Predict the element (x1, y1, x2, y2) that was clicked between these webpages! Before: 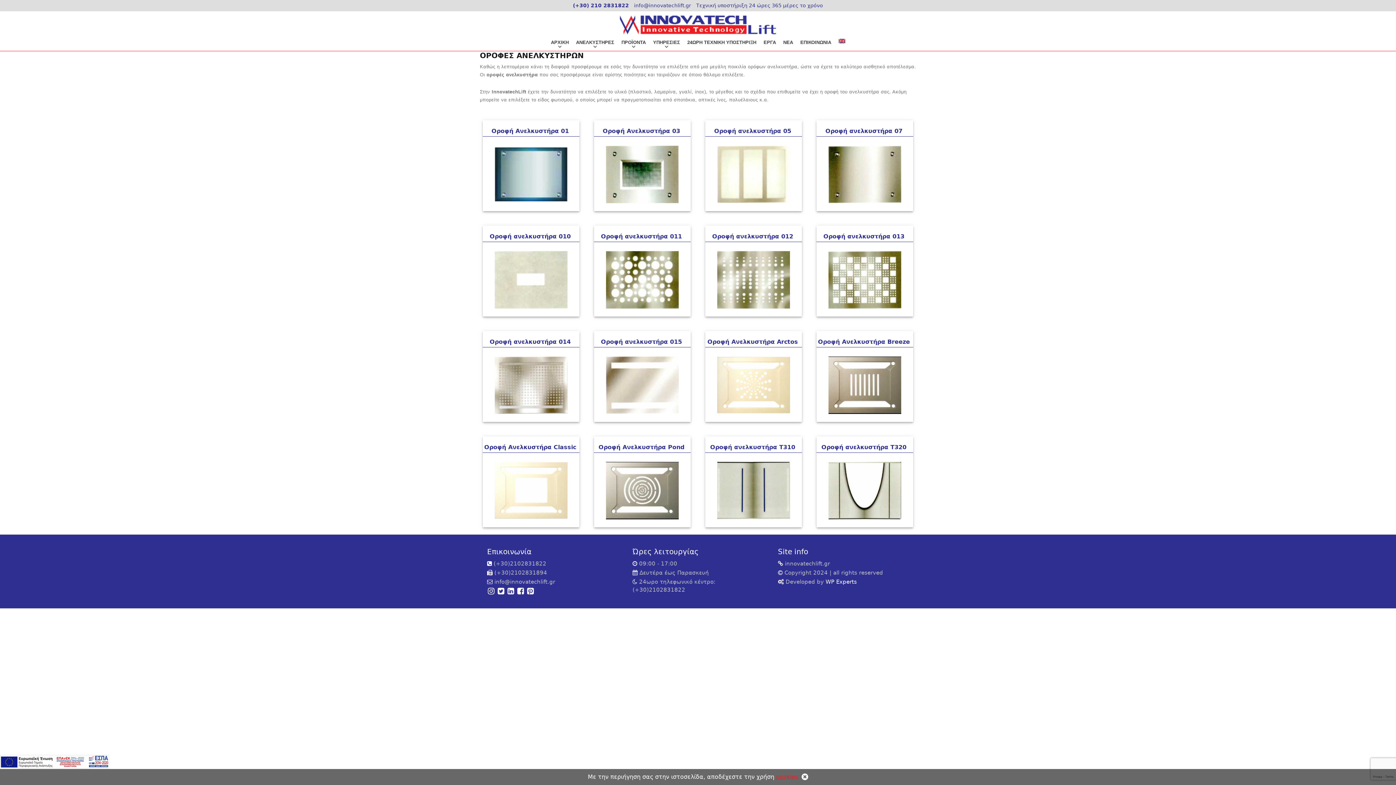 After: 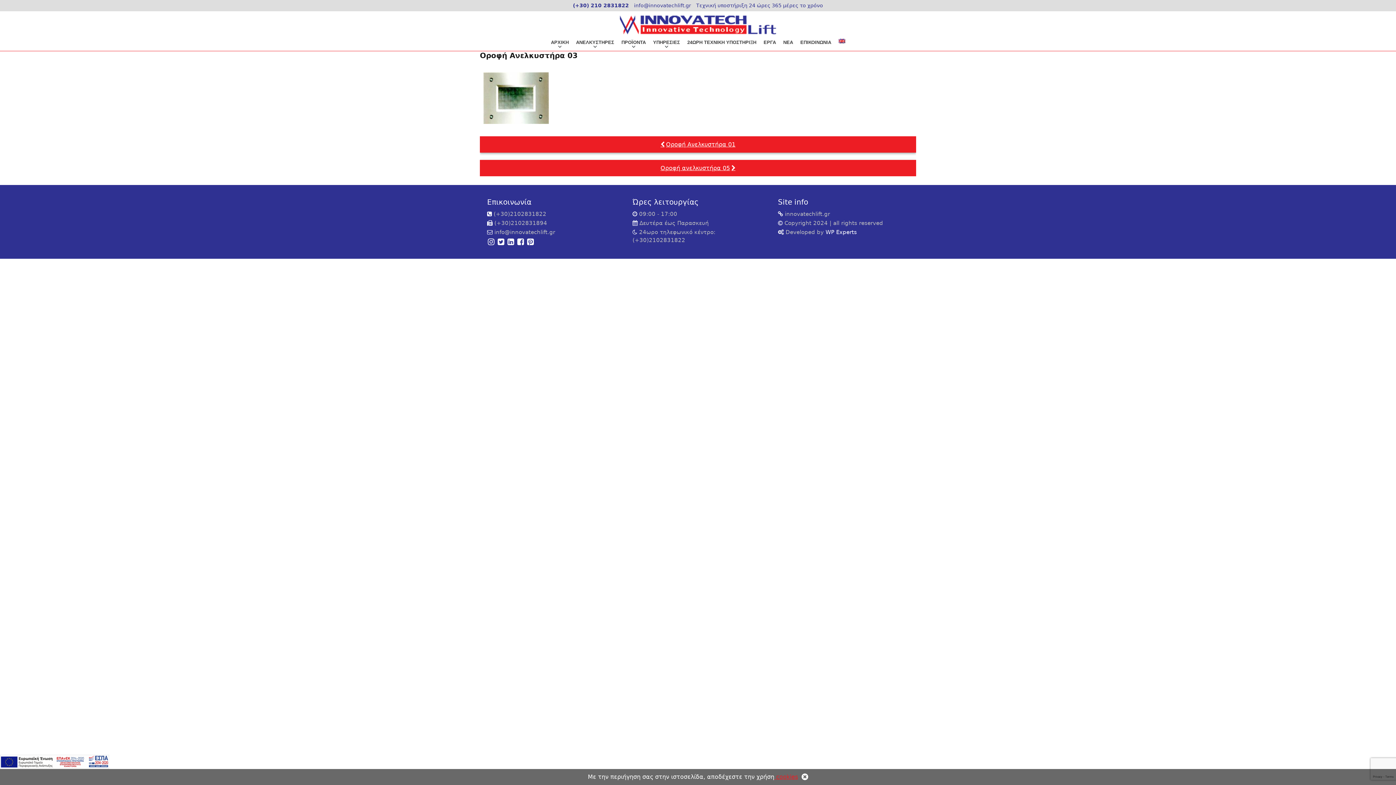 Action: bbox: (594, 120, 690, 265)